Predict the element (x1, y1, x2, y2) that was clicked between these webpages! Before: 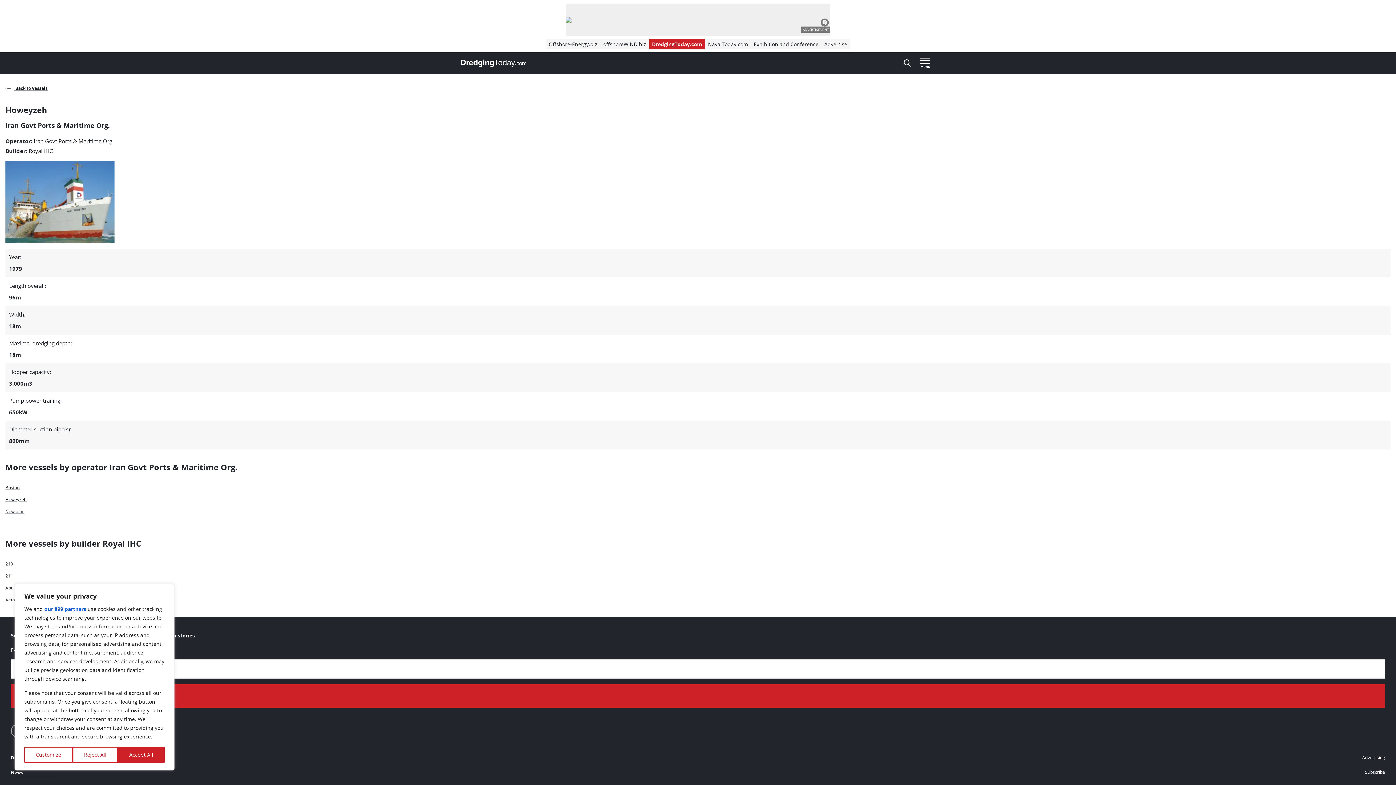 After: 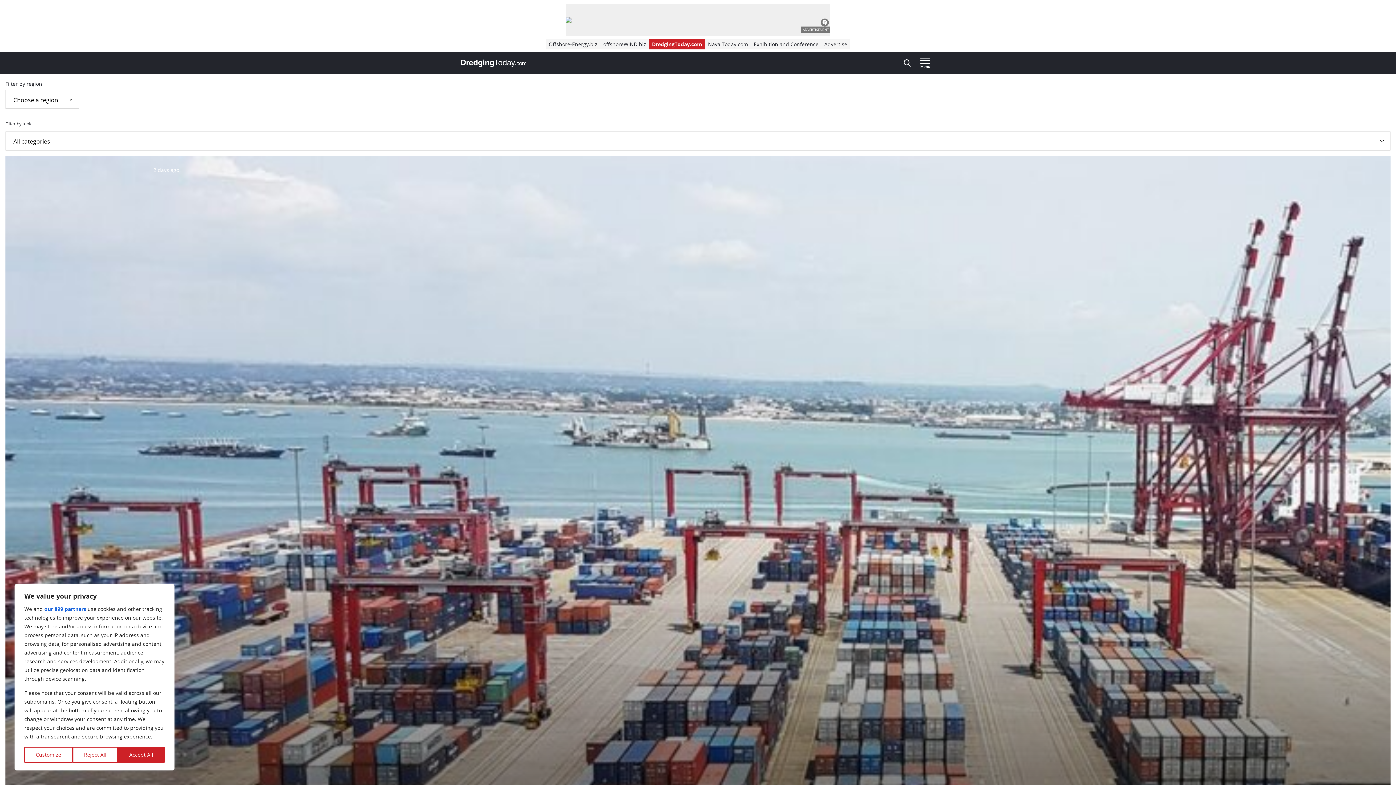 Action: label: News bbox: (10, 769, 54, 776)